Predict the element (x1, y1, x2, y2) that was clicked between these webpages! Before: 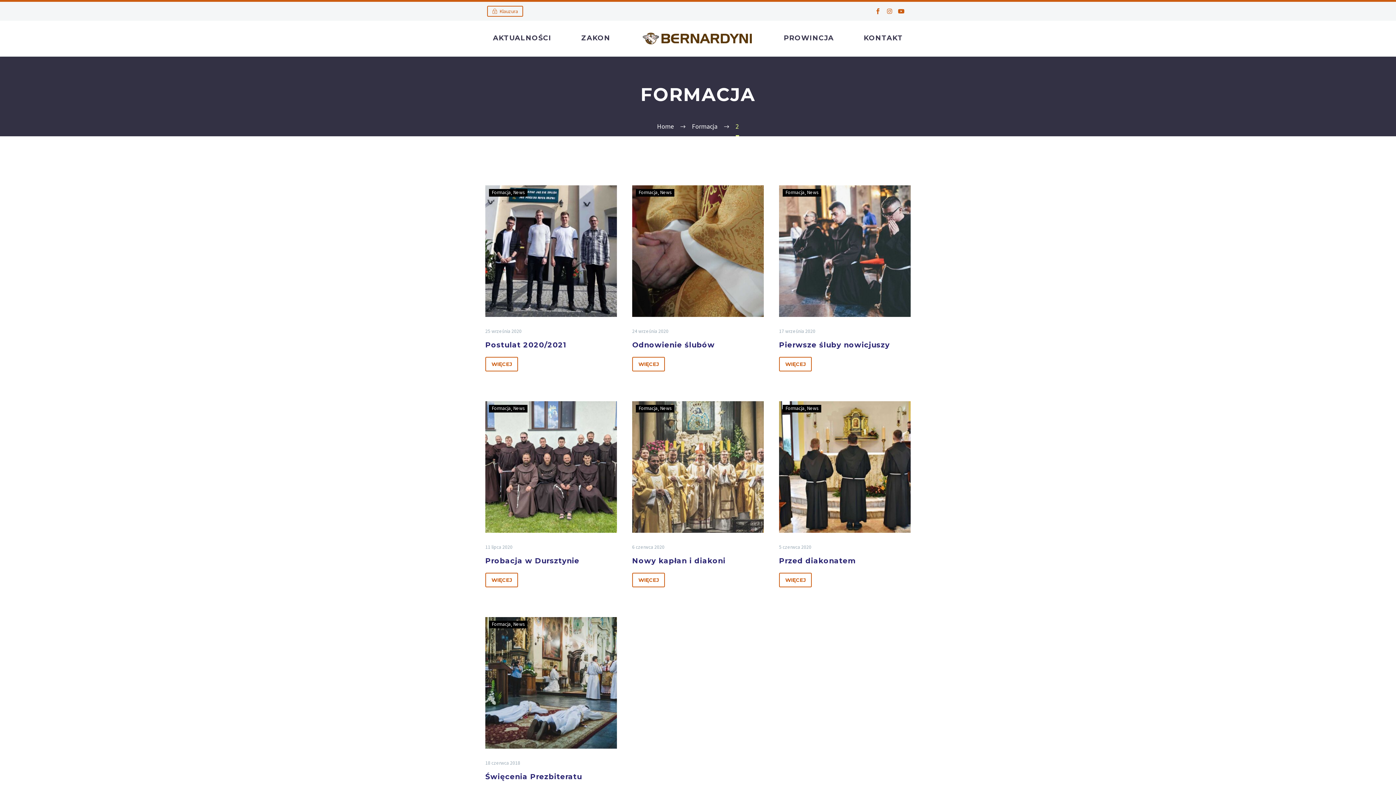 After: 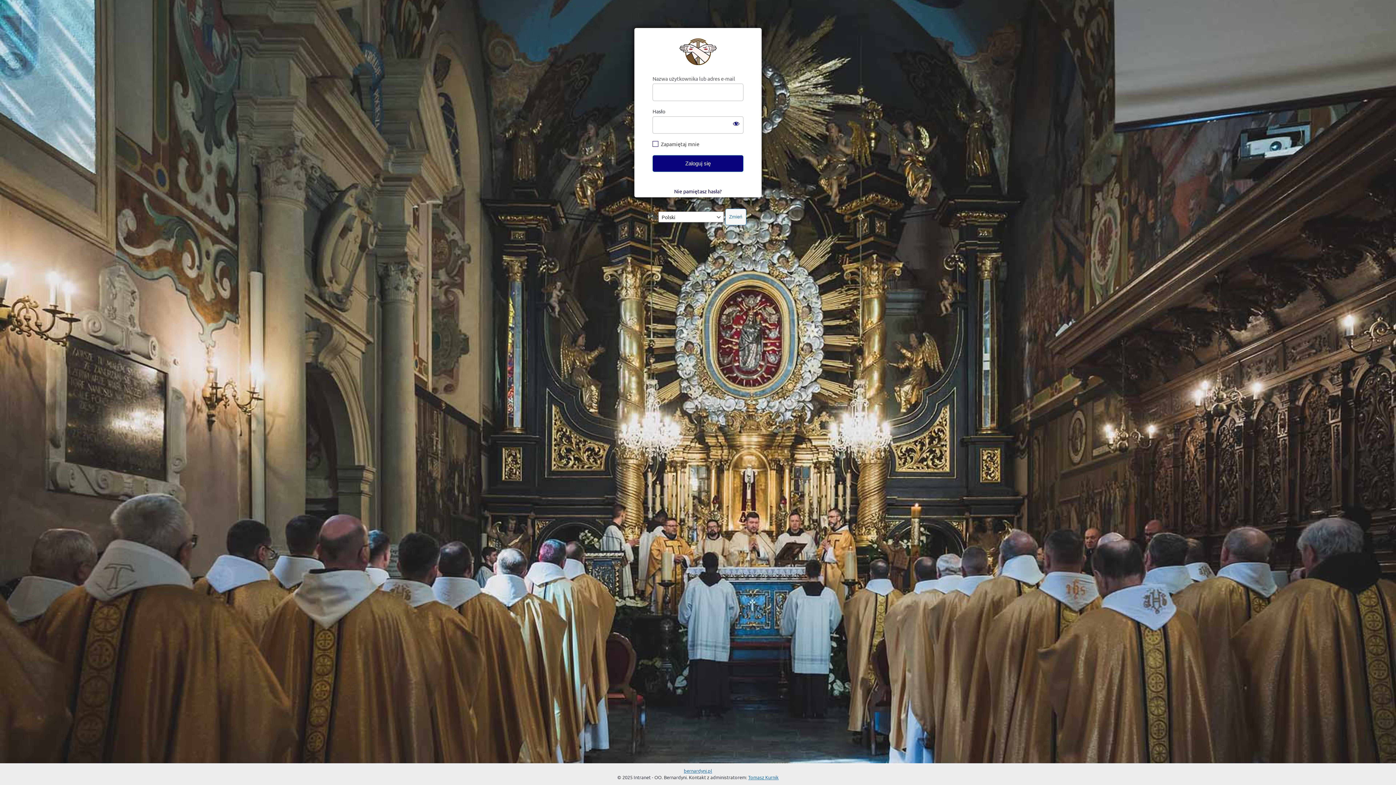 Action: bbox: (487, 5, 523, 16) label: Klauzura